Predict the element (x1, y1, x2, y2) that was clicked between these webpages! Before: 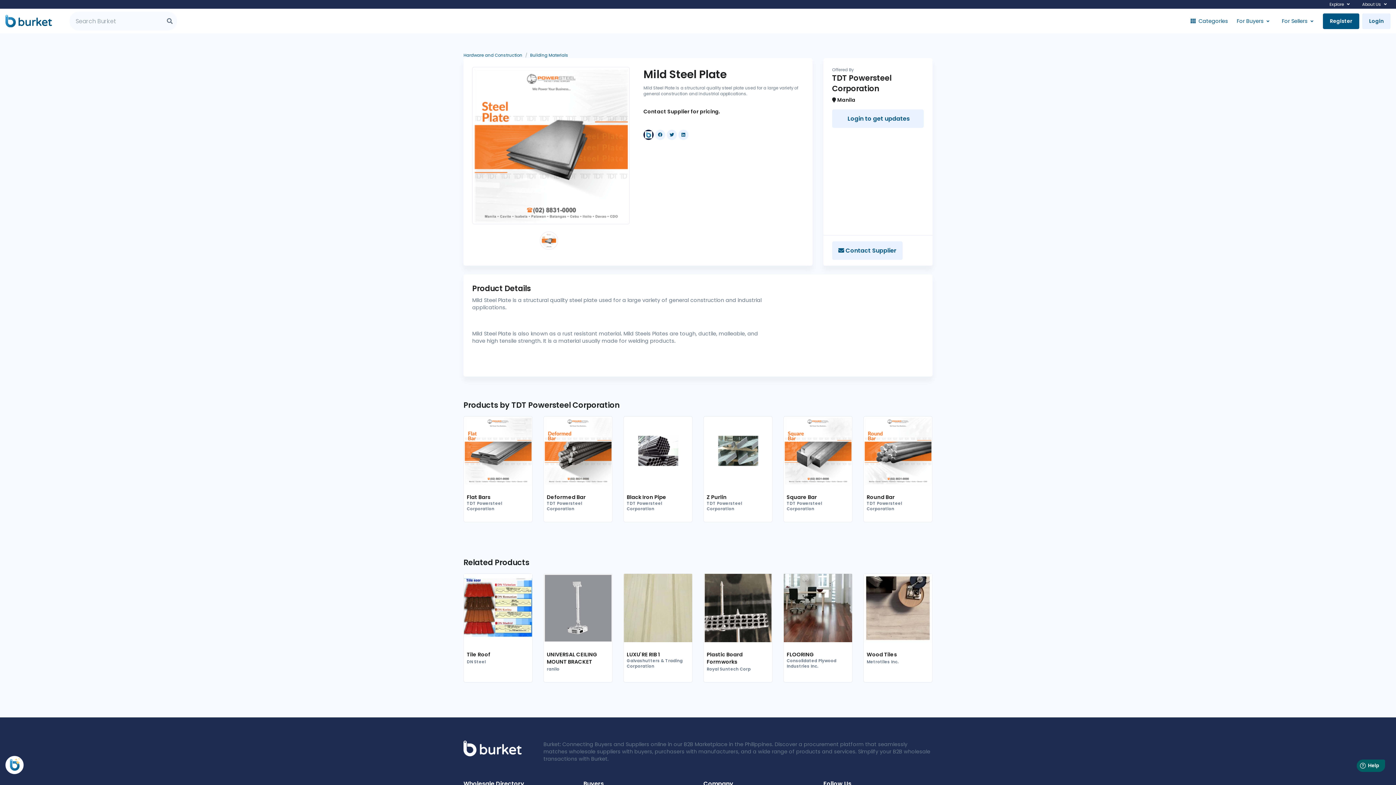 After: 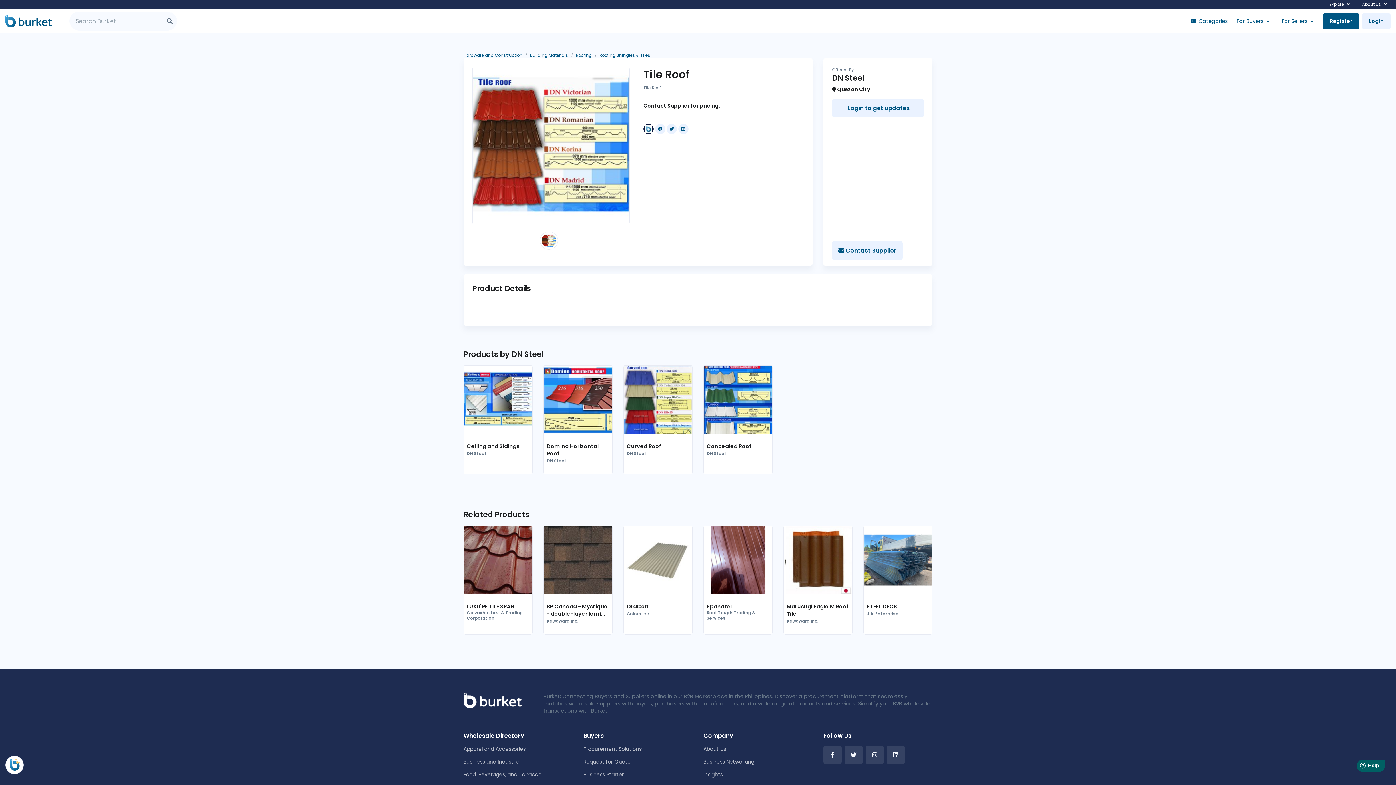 Action: bbox: (466, 651, 490, 658) label: Tile Roof